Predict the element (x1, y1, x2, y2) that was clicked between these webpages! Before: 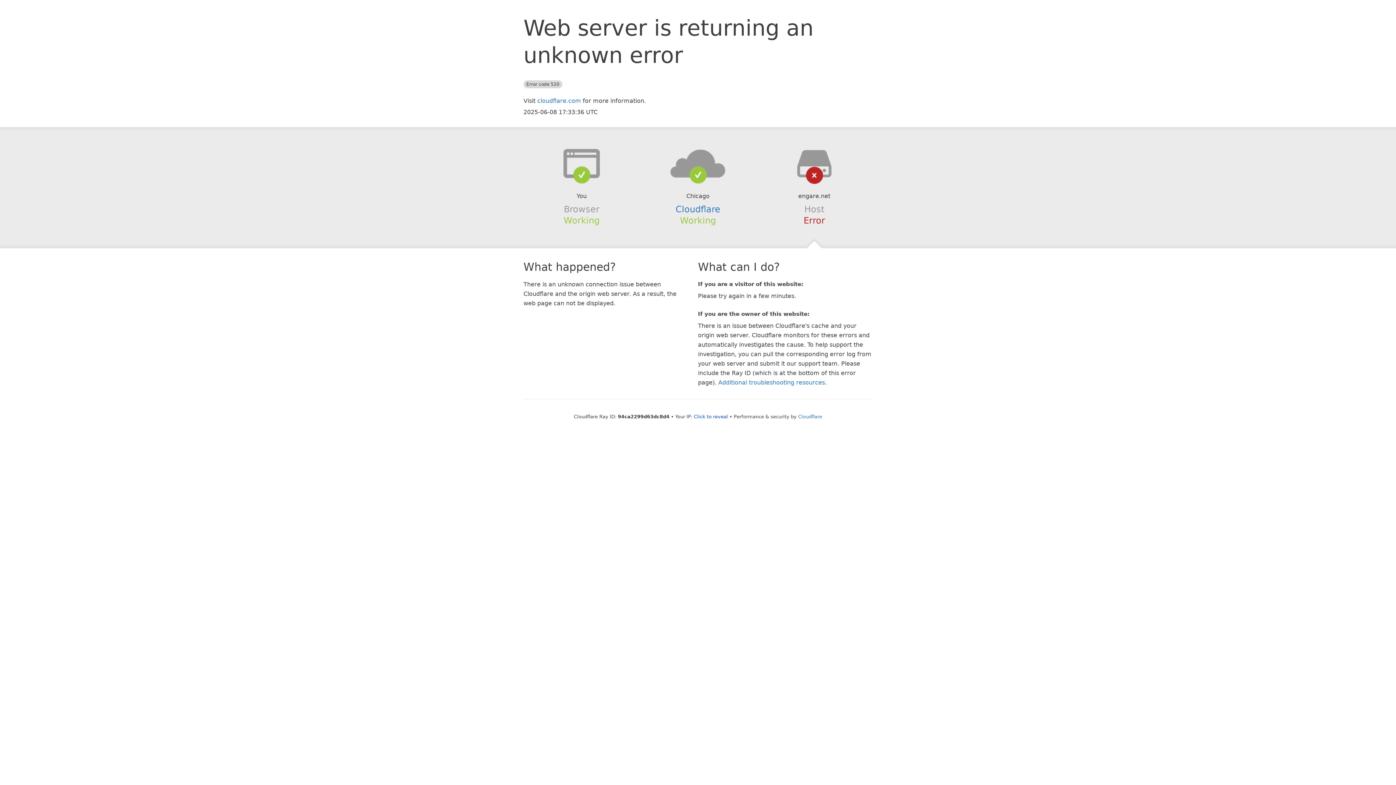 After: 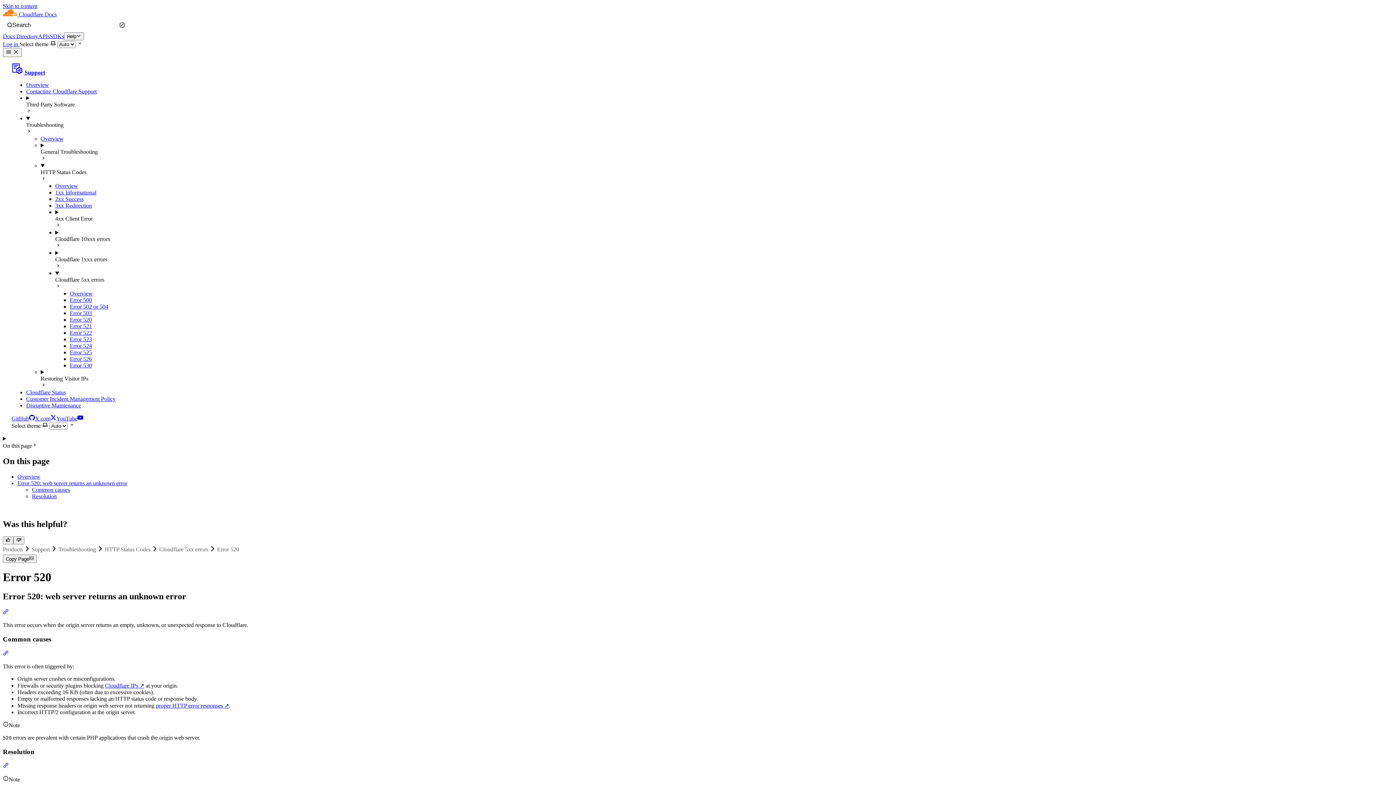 Action: bbox: (718, 379, 825, 386) label: Additional troubleshooting resources